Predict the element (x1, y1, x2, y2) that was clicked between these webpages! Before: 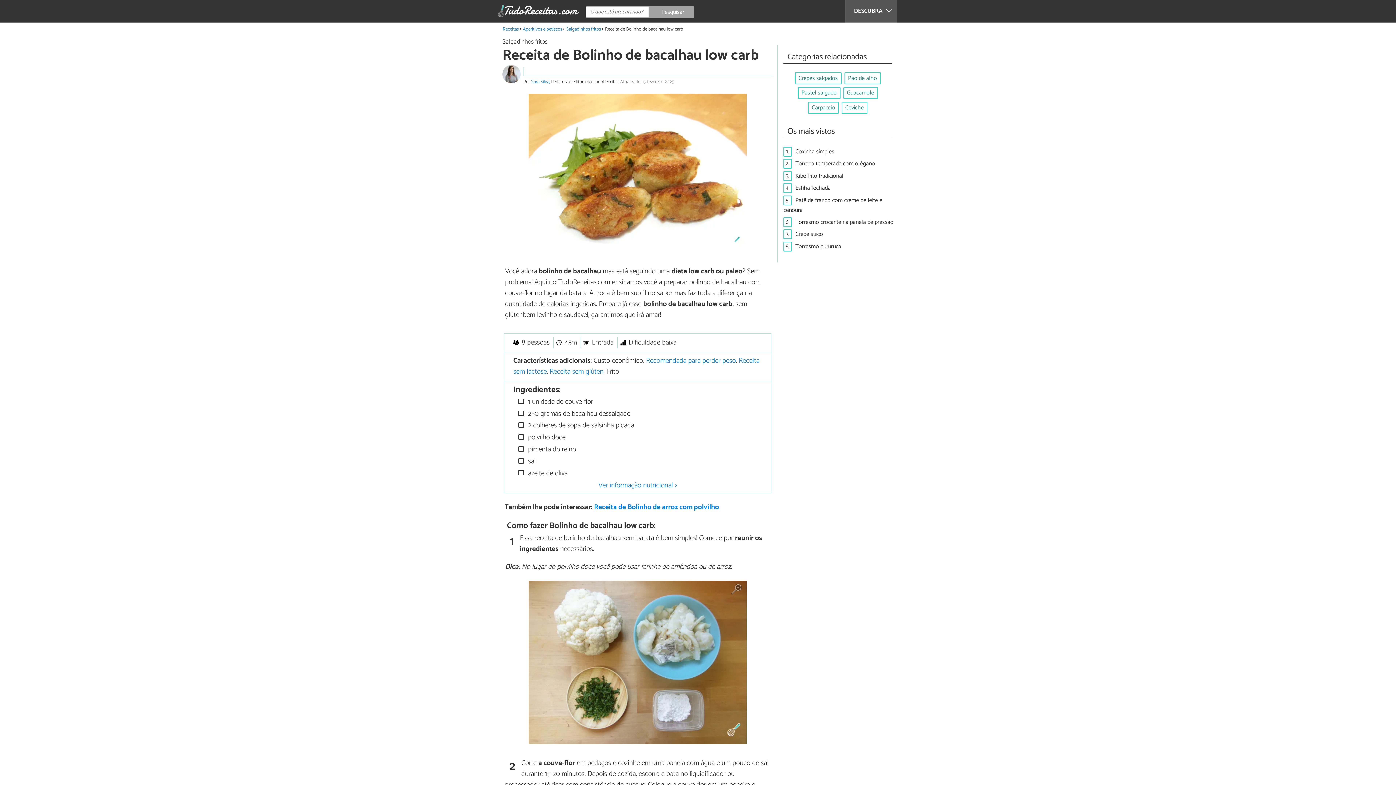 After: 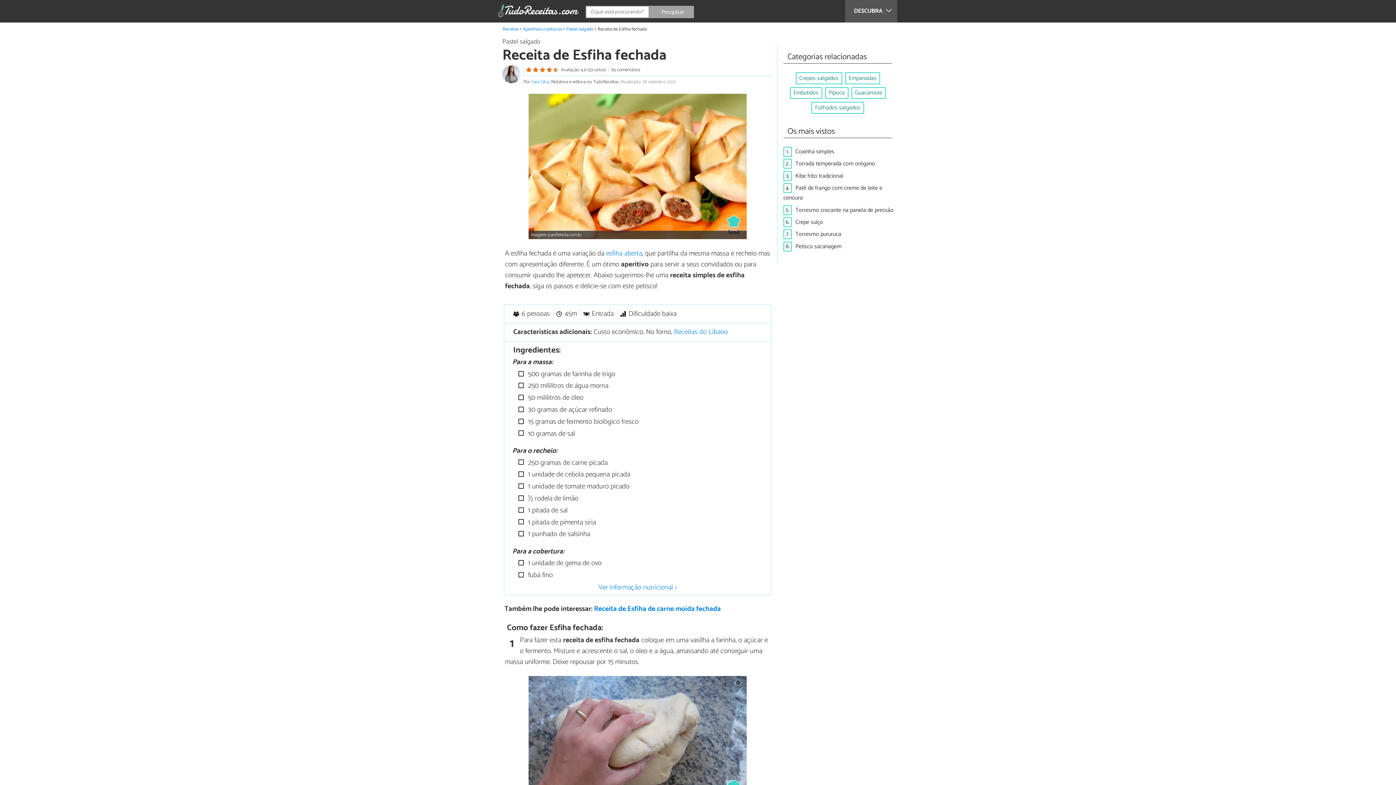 Action: bbox: (795, 183, 830, 193) label: Esfiha fechada